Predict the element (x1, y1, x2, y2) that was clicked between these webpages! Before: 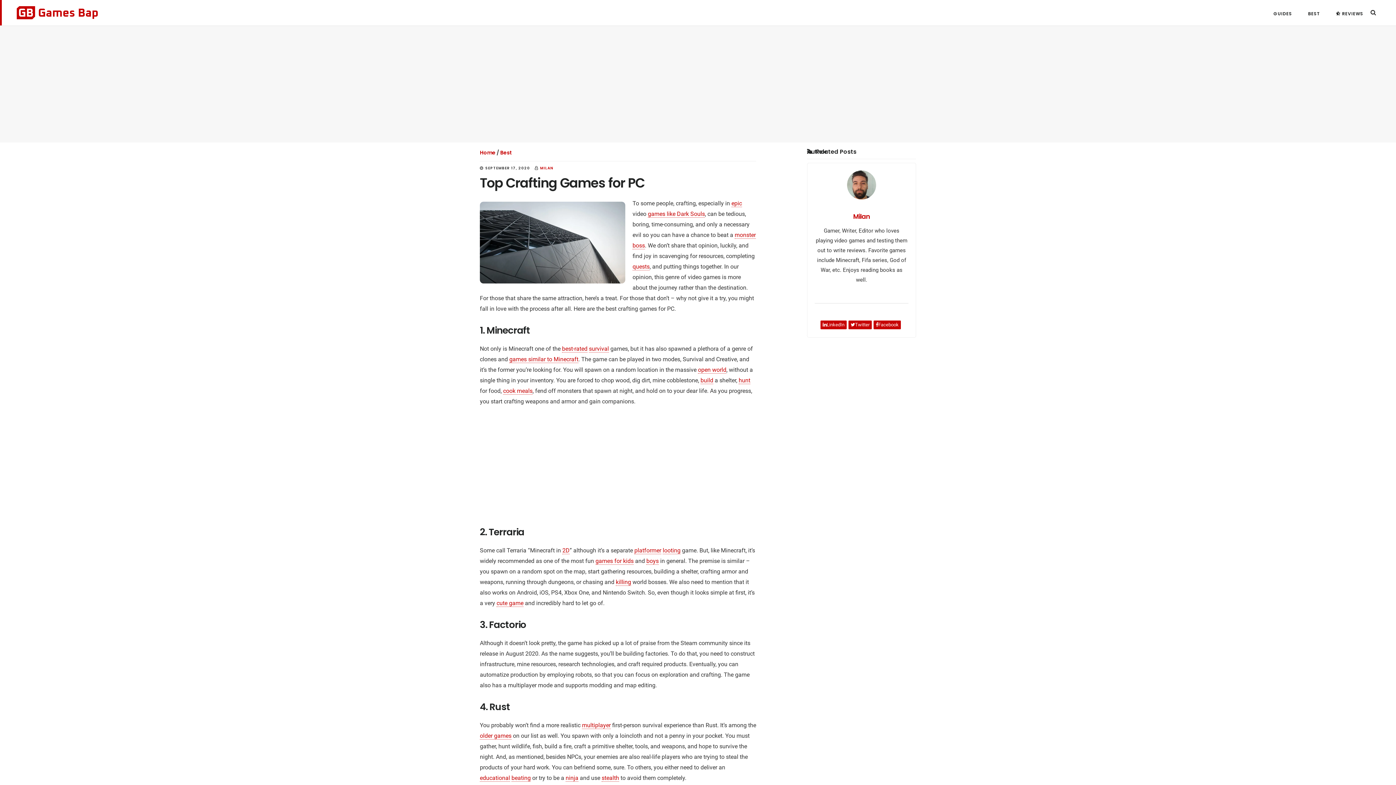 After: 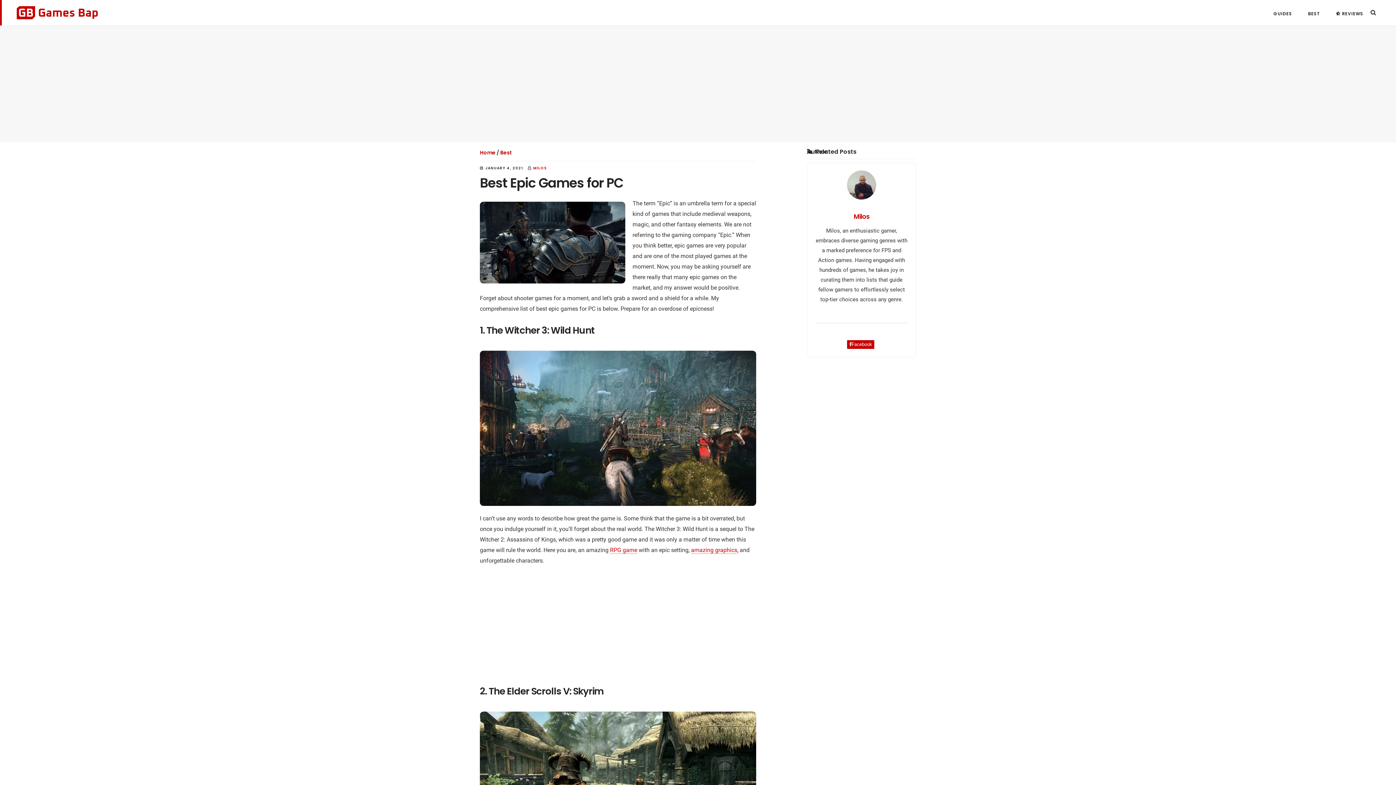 Action: label: epic bbox: (731, 200, 742, 207)